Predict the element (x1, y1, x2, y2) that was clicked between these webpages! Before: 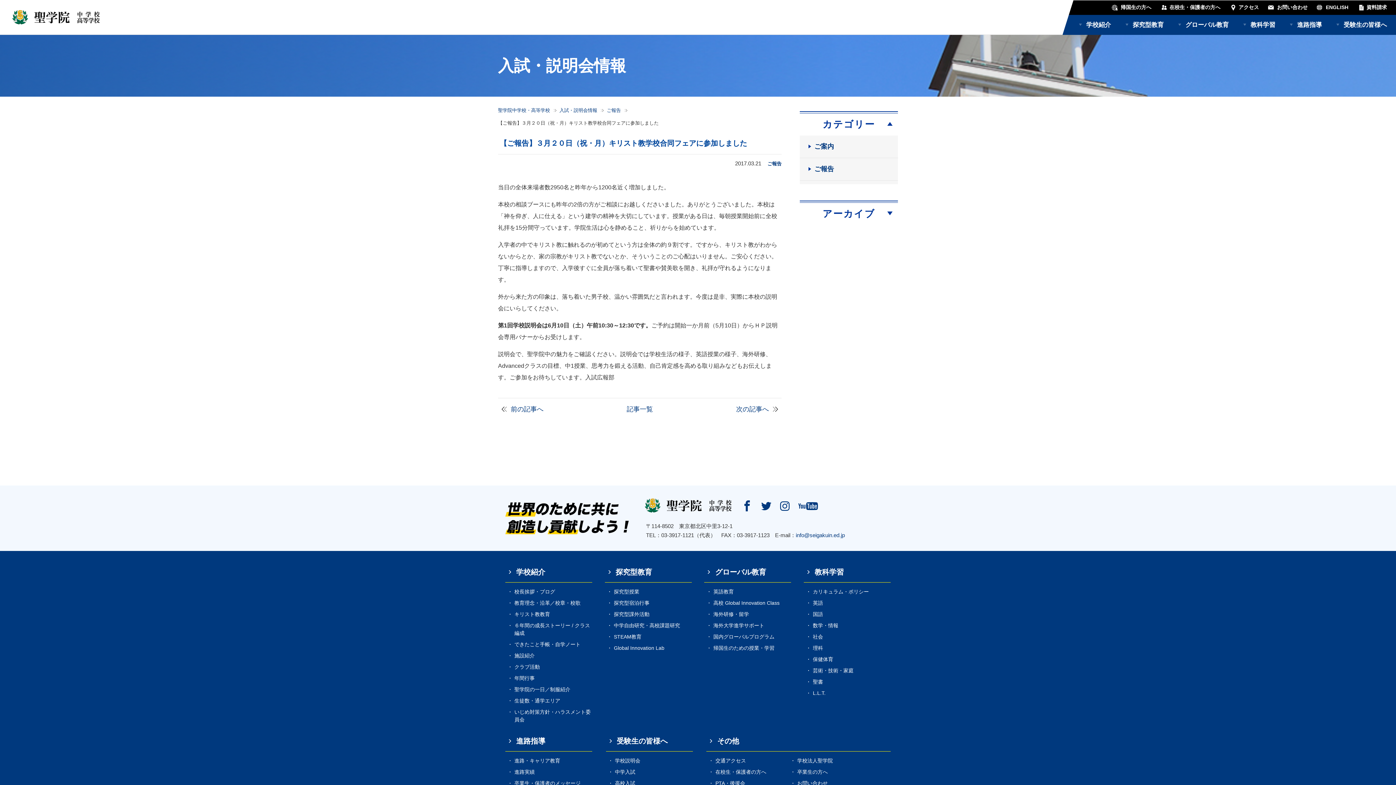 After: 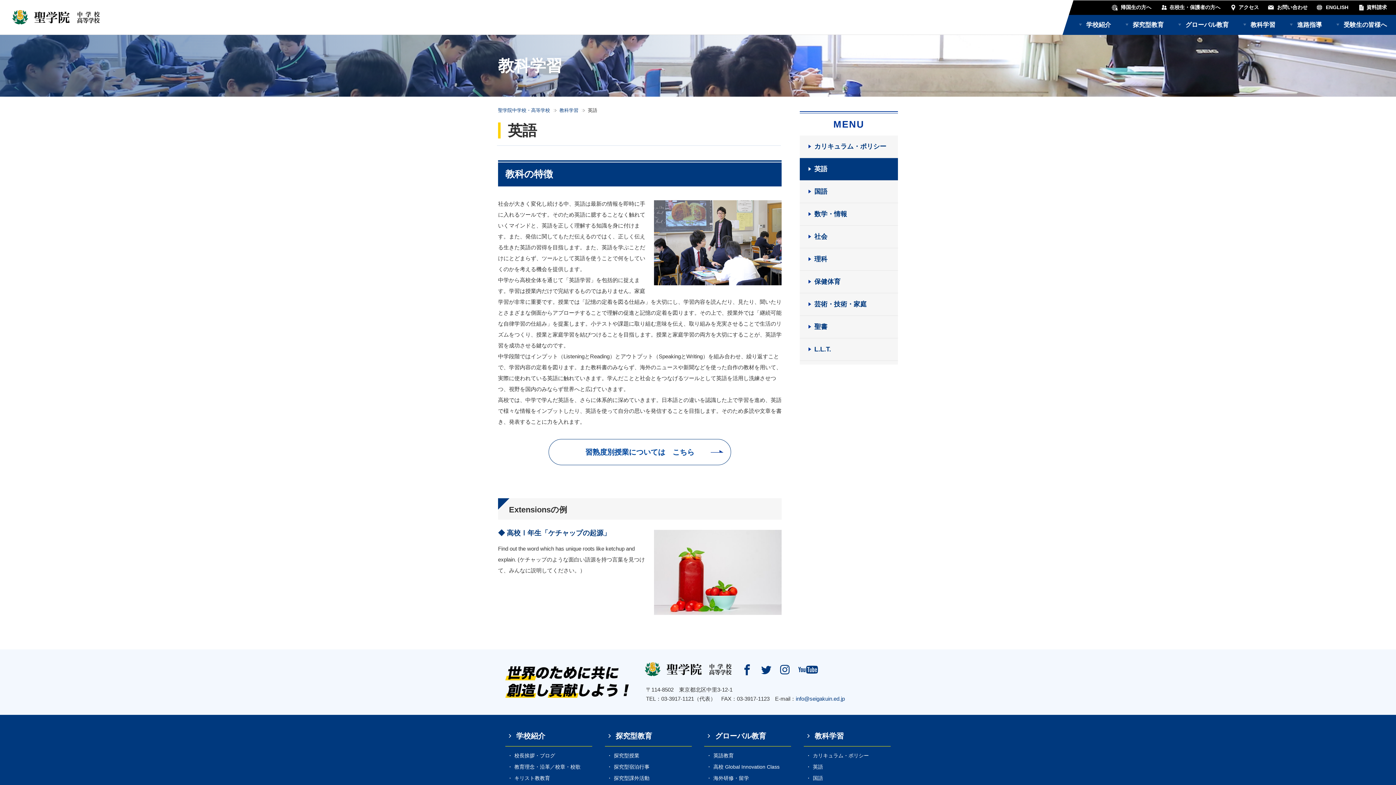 Action: bbox: (813, 599, 890, 607) label: 英語